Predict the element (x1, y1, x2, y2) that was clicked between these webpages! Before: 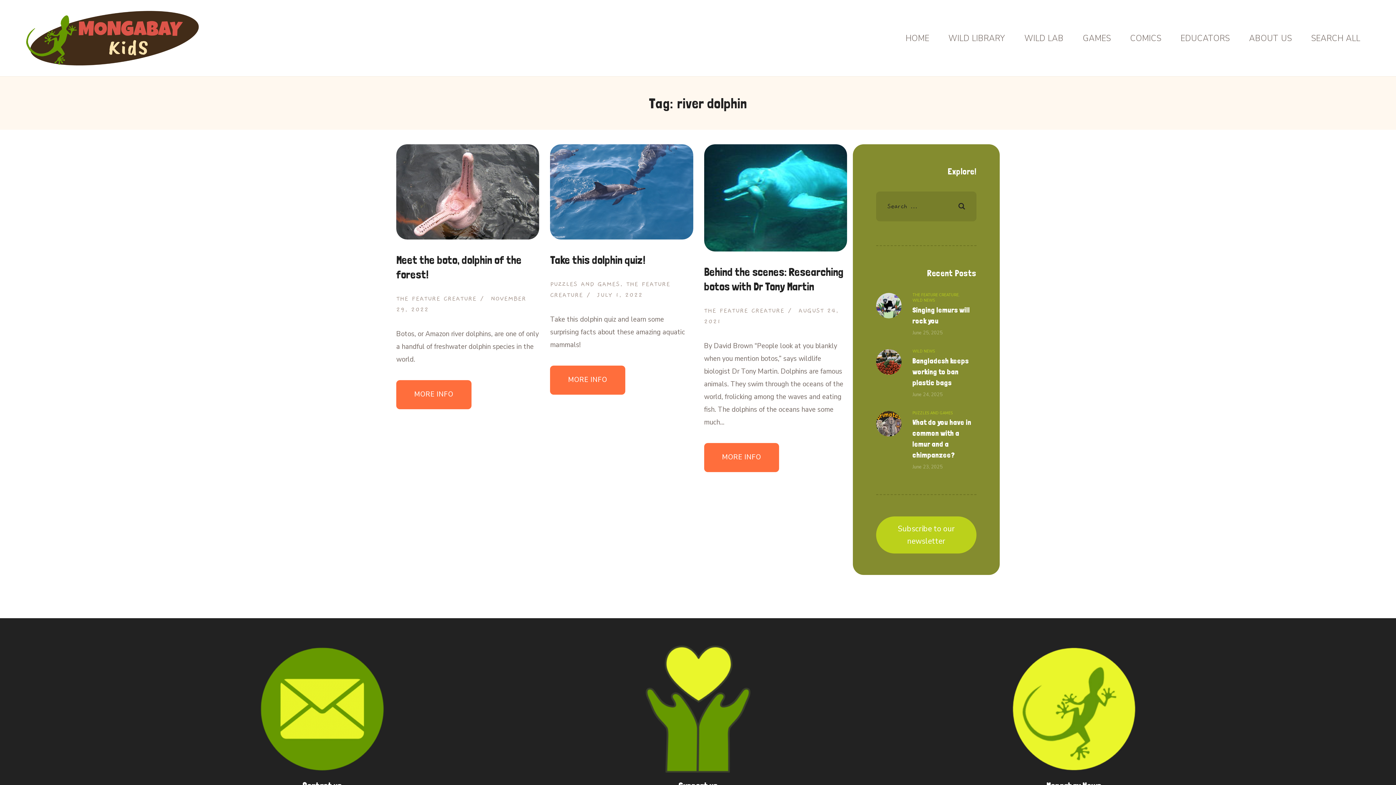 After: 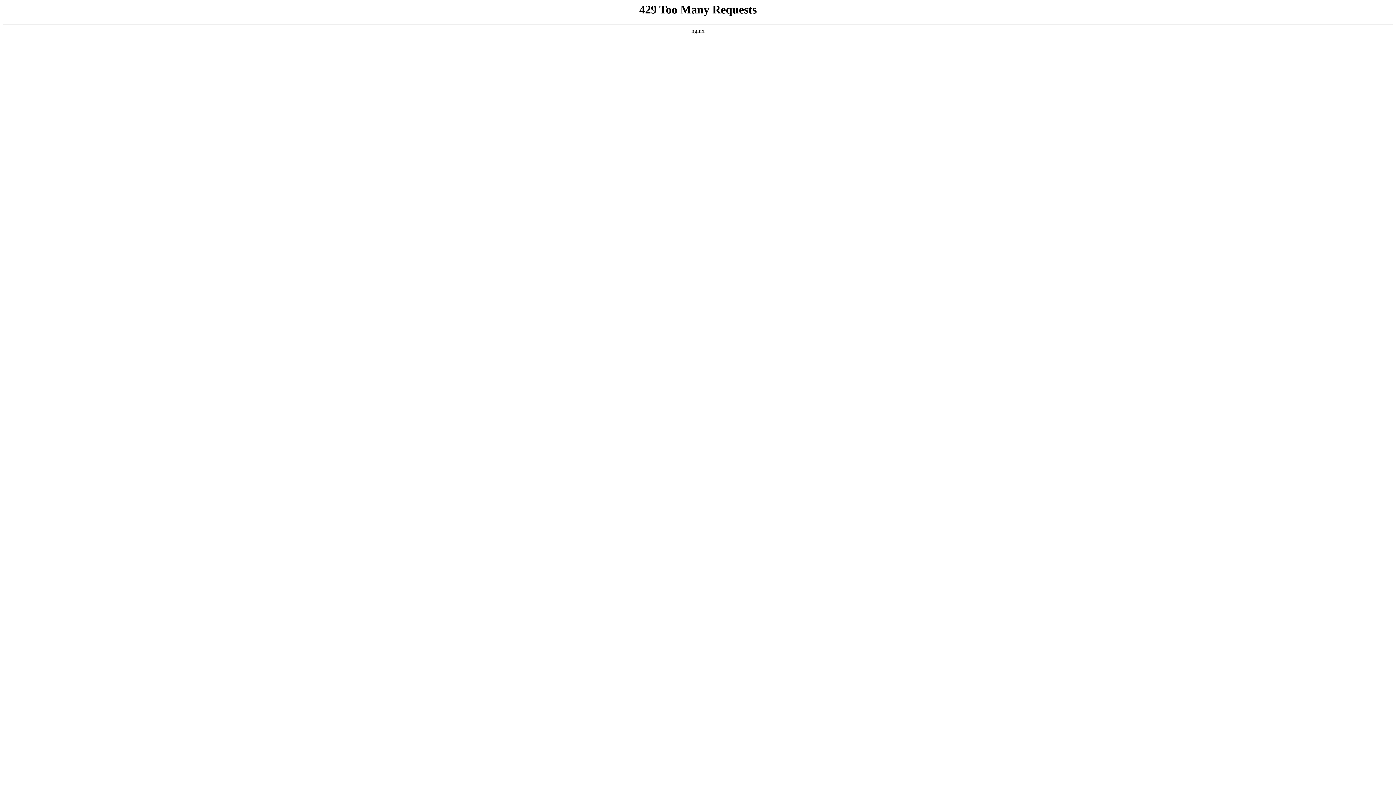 Action: bbox: (896, 24, 939, 52) label: HOME